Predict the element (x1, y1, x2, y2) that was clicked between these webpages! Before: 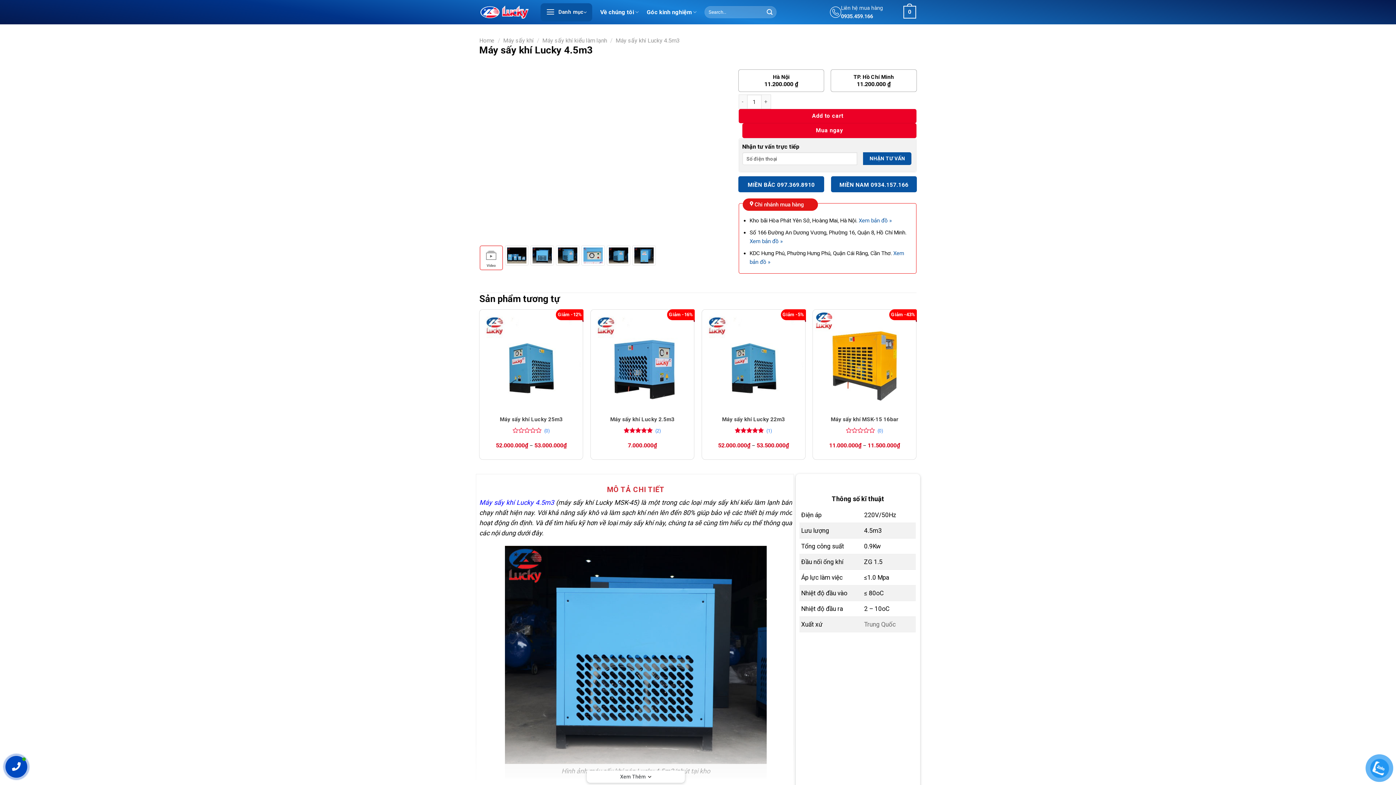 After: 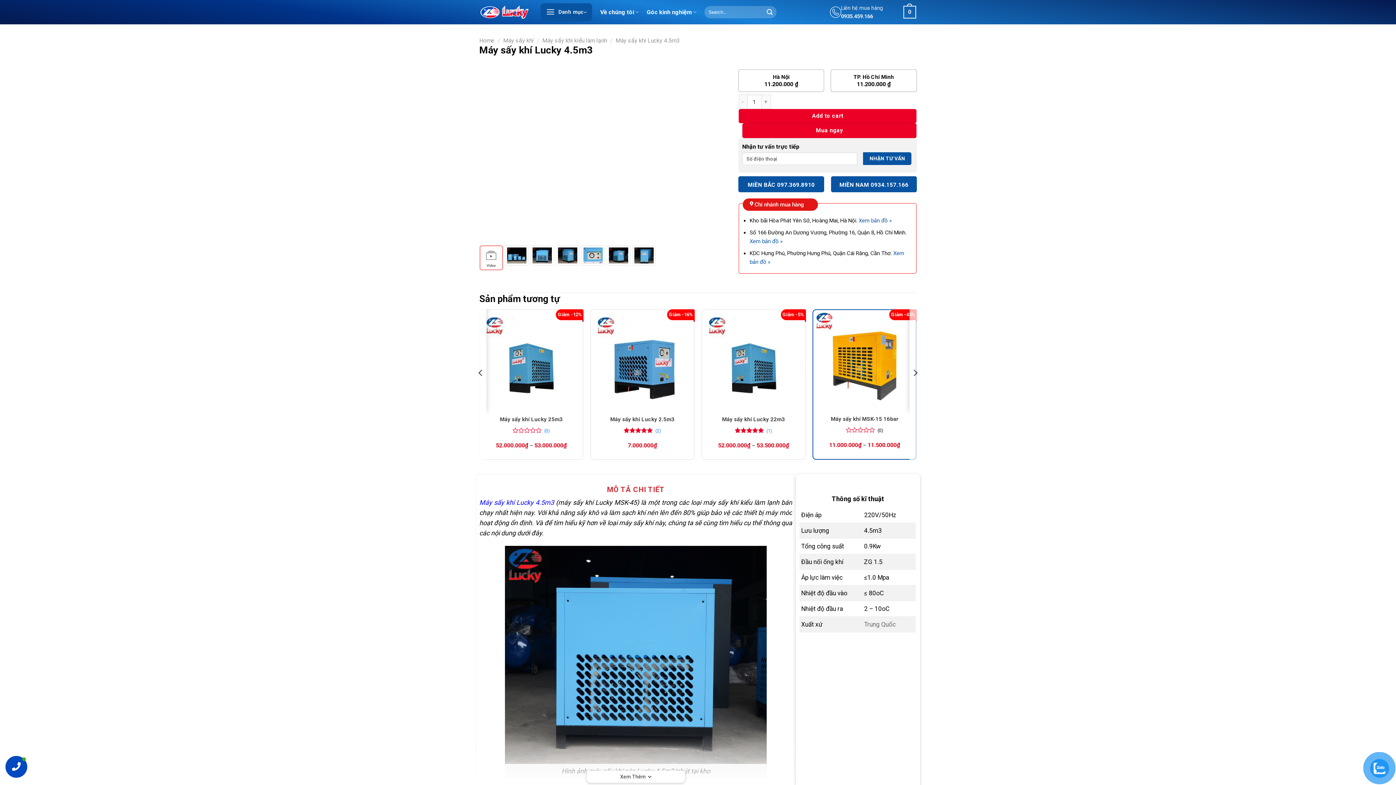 Action: label: 0 trên 5 
0
đánh giá
 (0) bbox: (846, 424, 883, 437)